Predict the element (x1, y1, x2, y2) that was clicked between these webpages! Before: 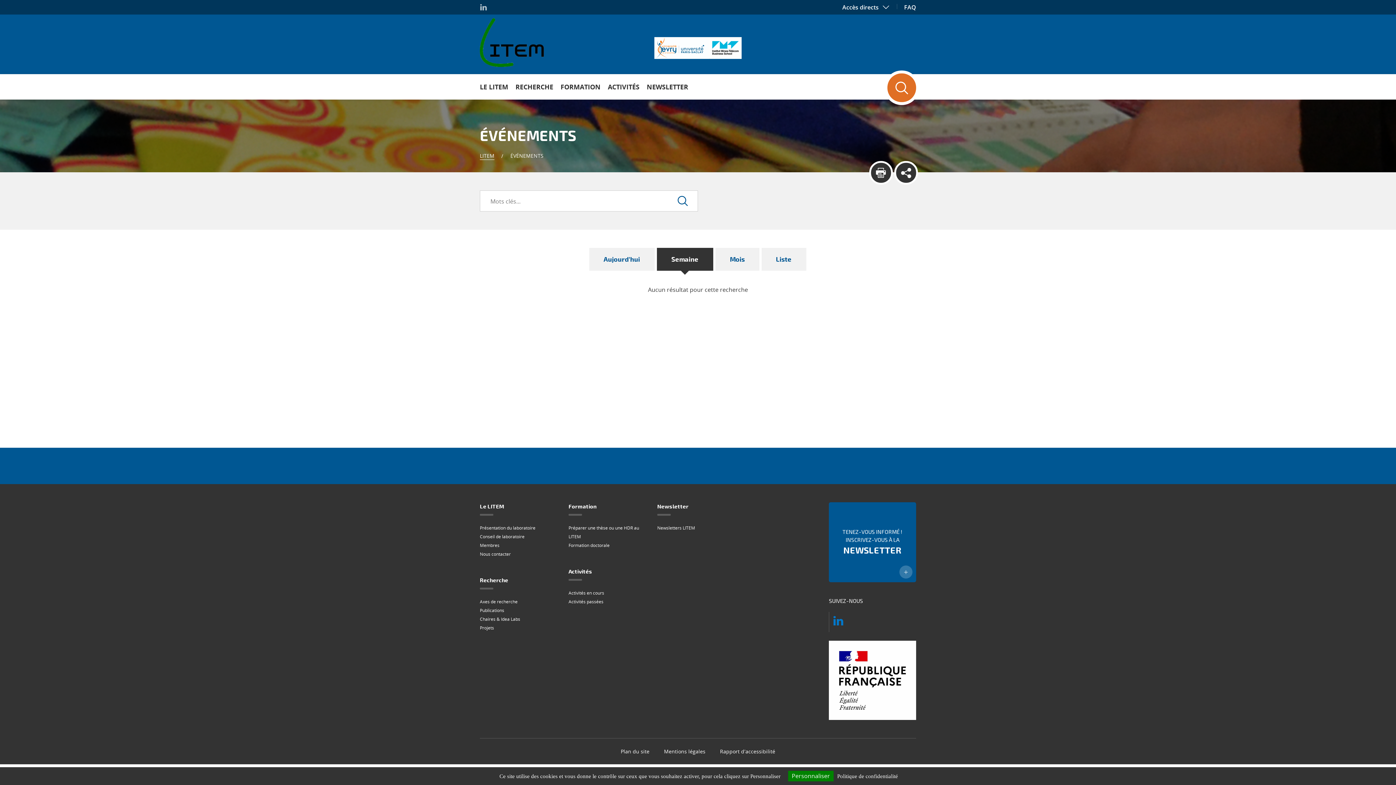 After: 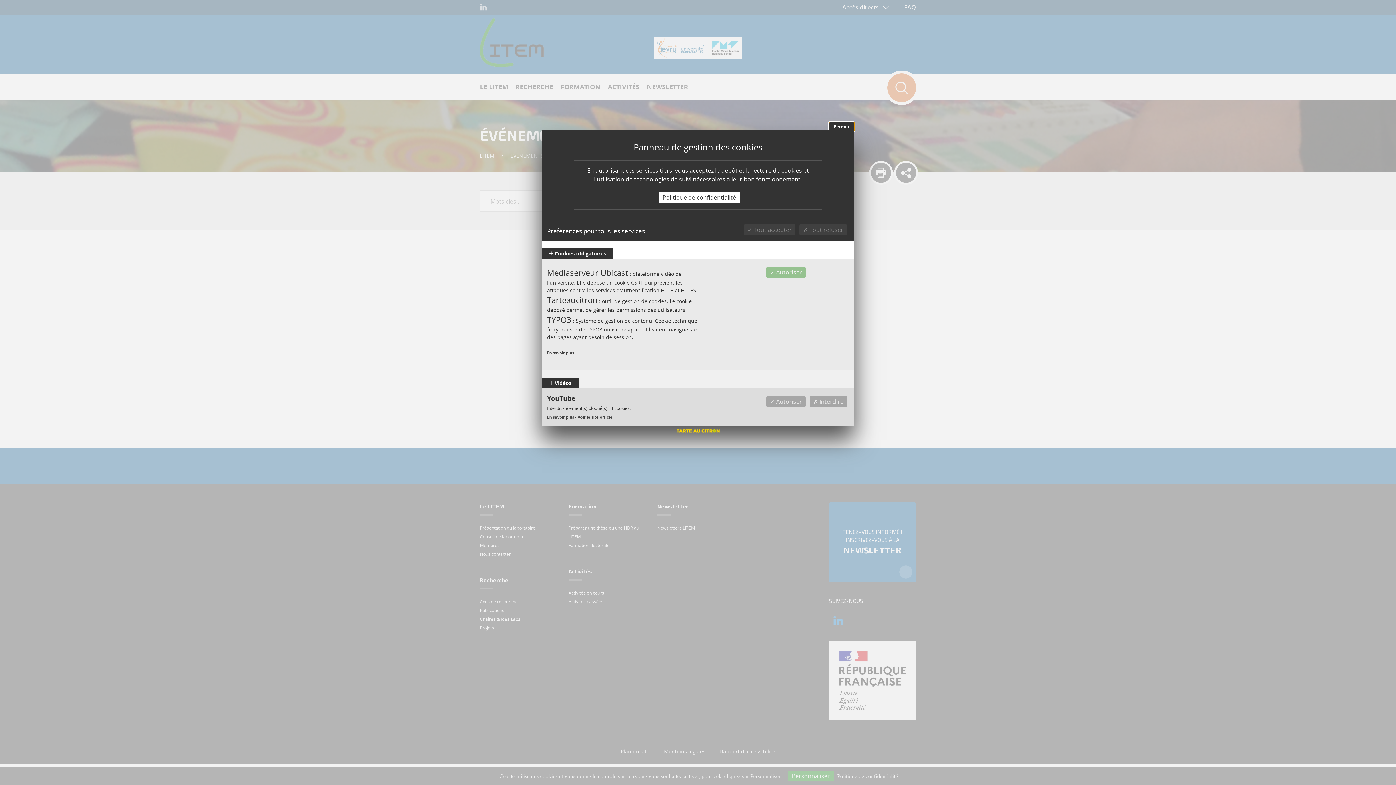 Action: label: Personnaliser (fenêtre modale) bbox: (788, 771, 833, 781)